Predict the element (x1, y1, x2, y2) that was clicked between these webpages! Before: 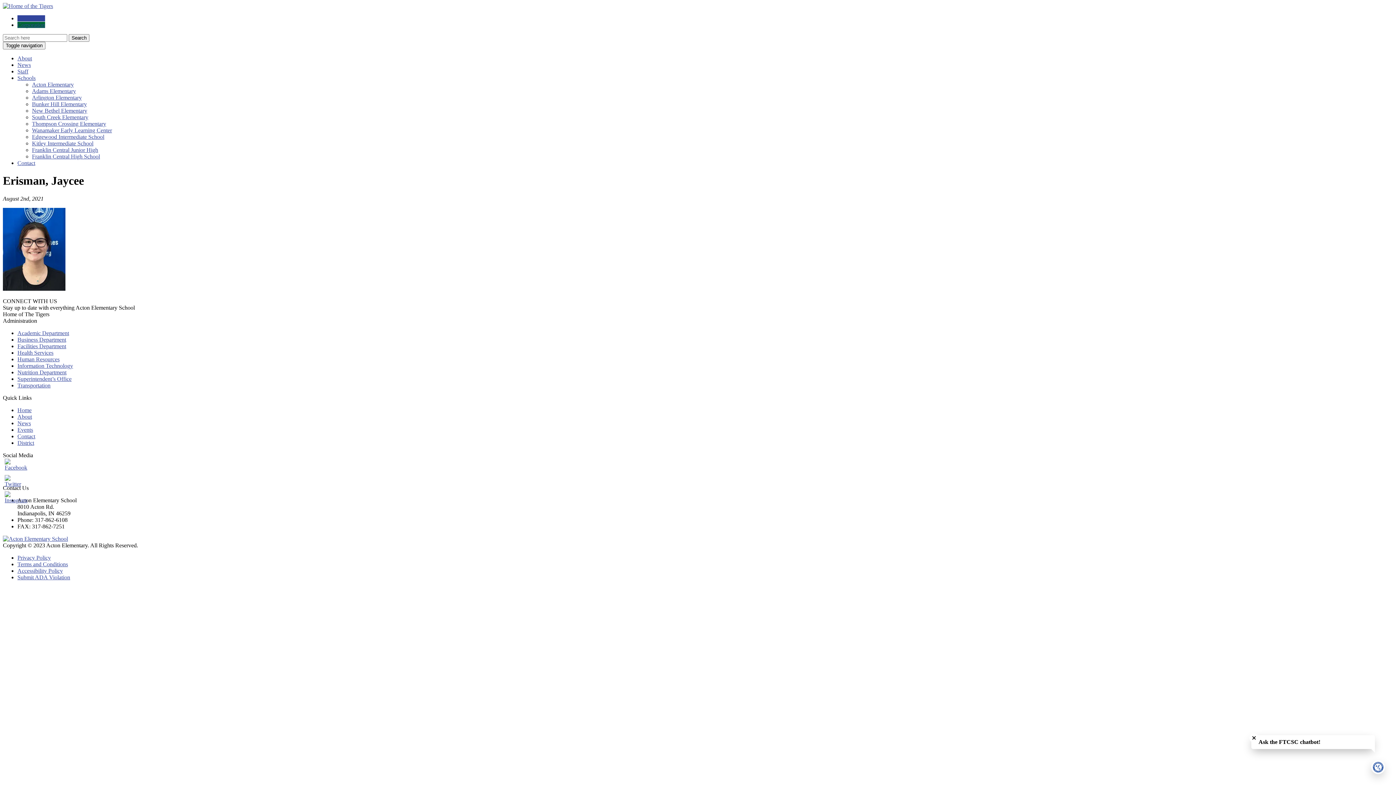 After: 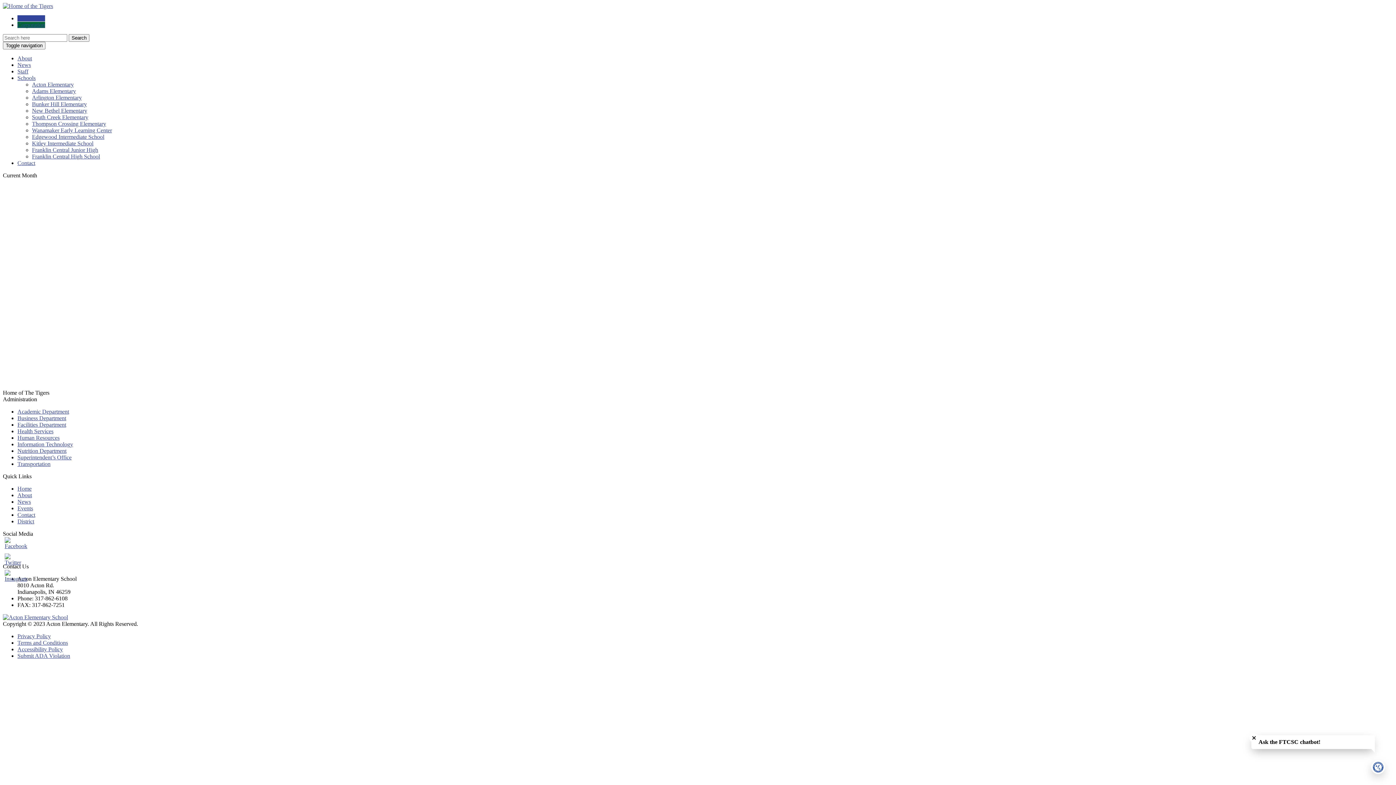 Action: label: Events bbox: (17, 426, 33, 433)